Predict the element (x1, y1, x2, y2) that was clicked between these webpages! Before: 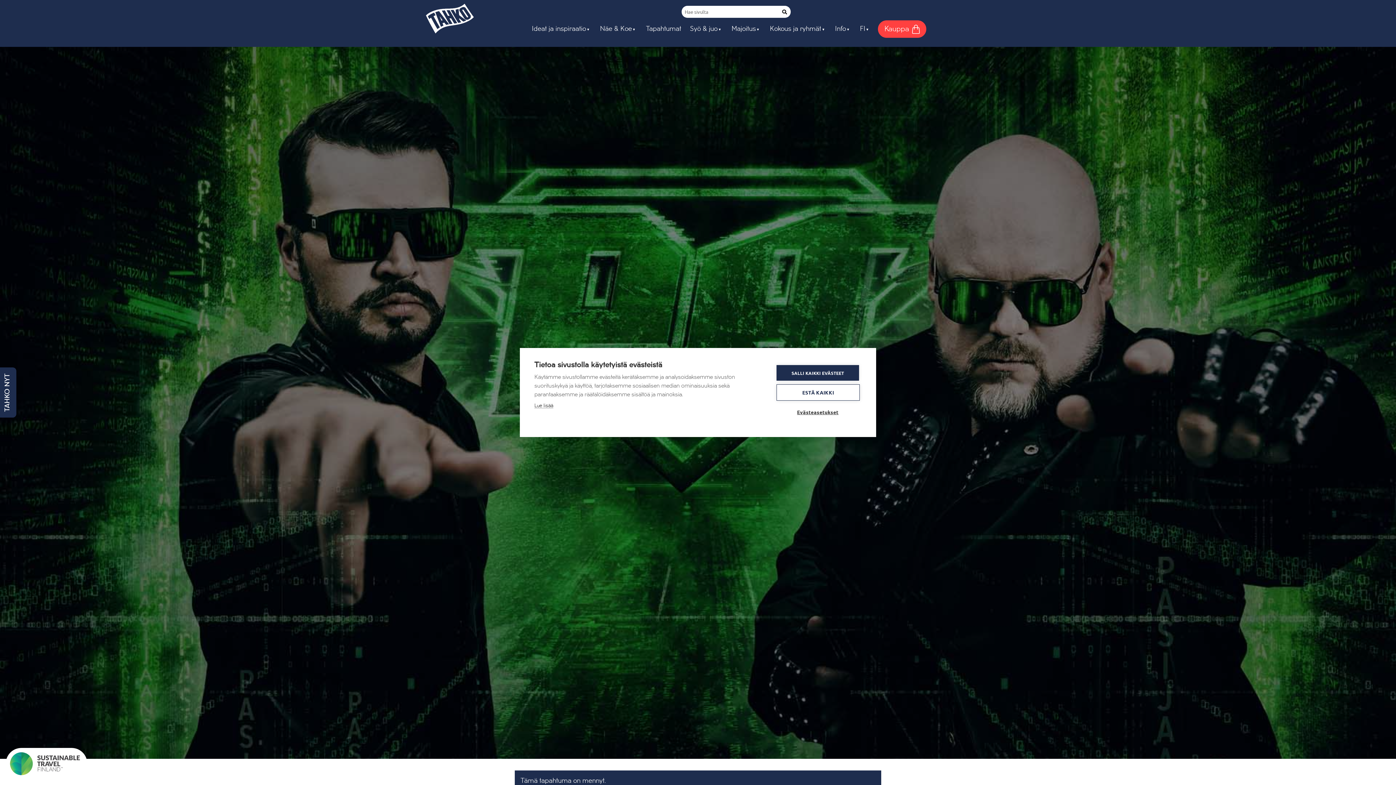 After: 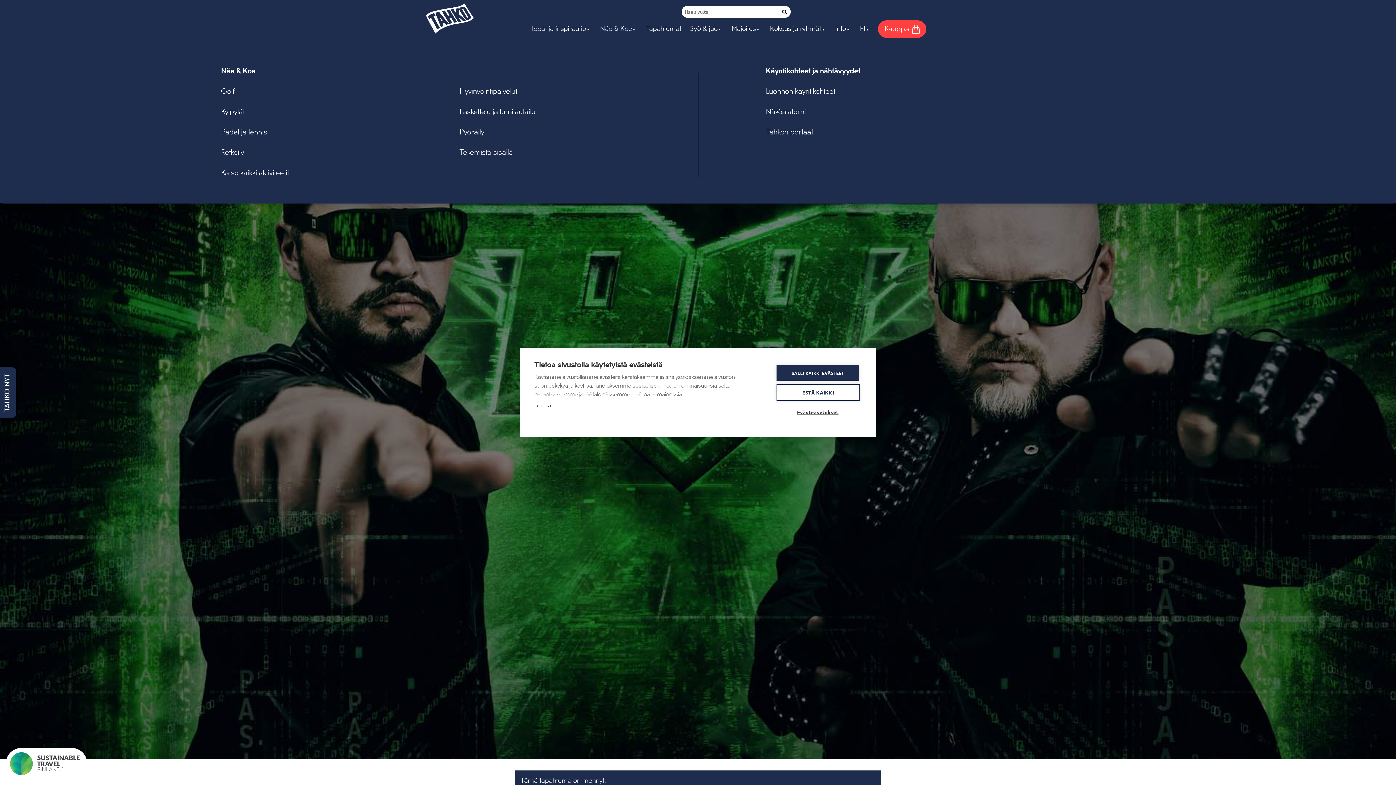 Action: bbox: (595, 17, 641, 40) label: Näe & Koe